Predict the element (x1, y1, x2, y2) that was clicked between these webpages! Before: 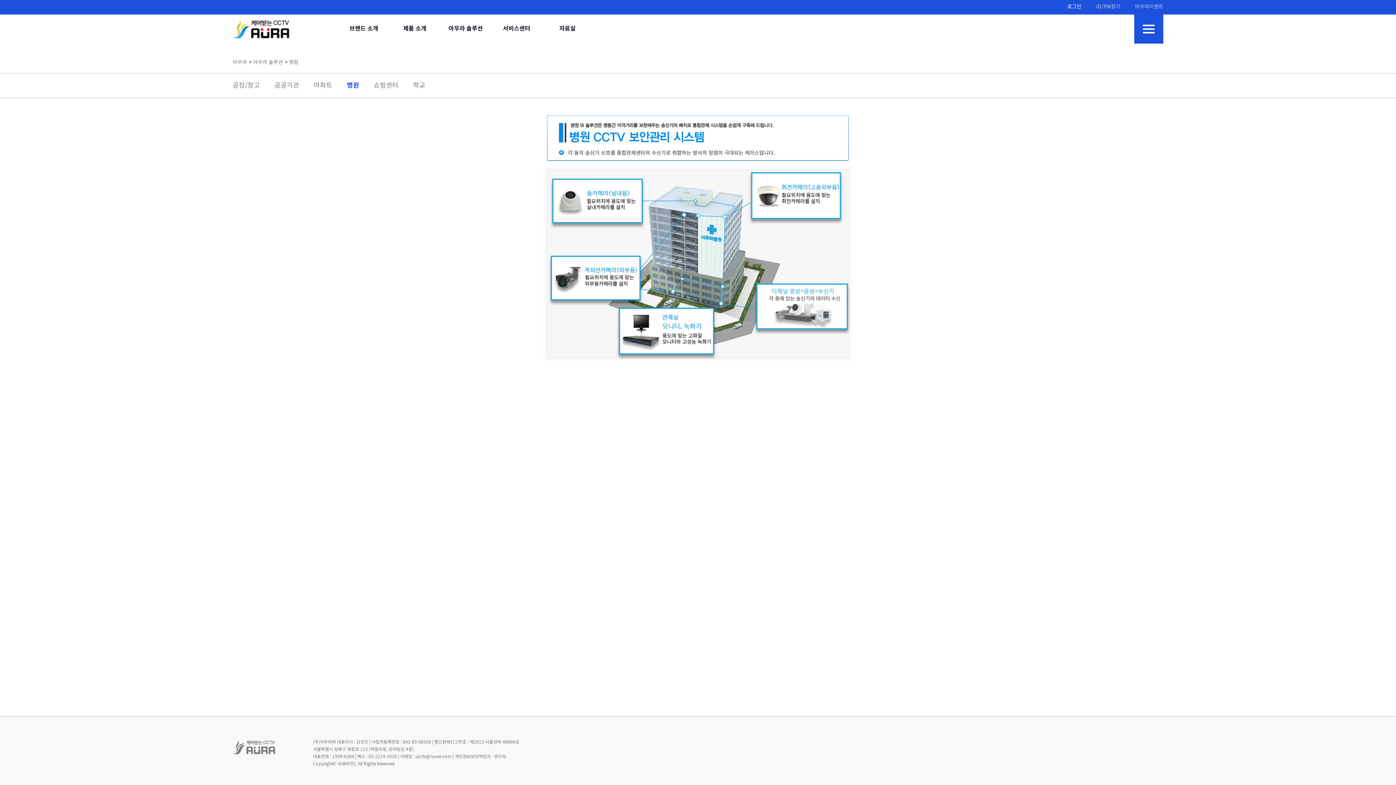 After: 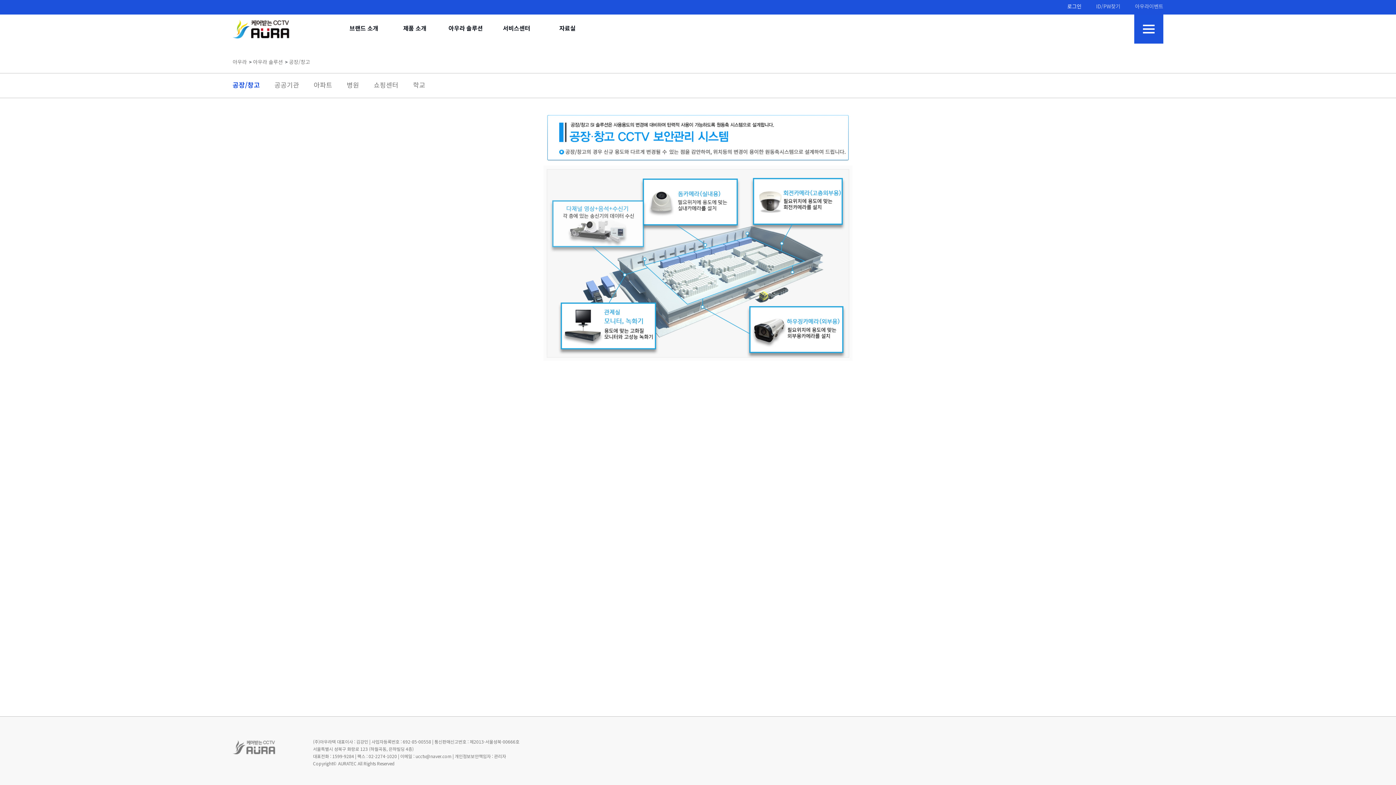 Action: bbox: (440, 14, 491, 43) label: 아우라 솔루션